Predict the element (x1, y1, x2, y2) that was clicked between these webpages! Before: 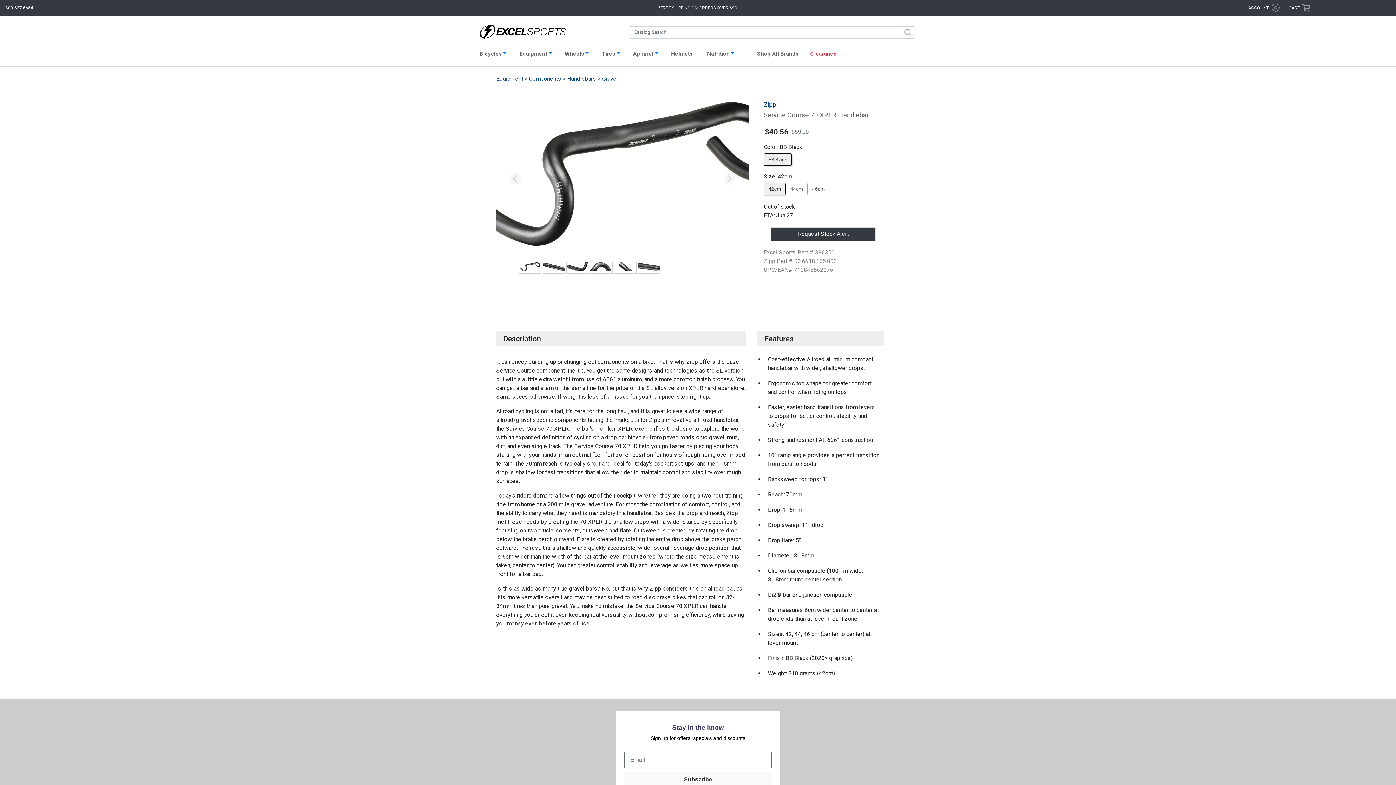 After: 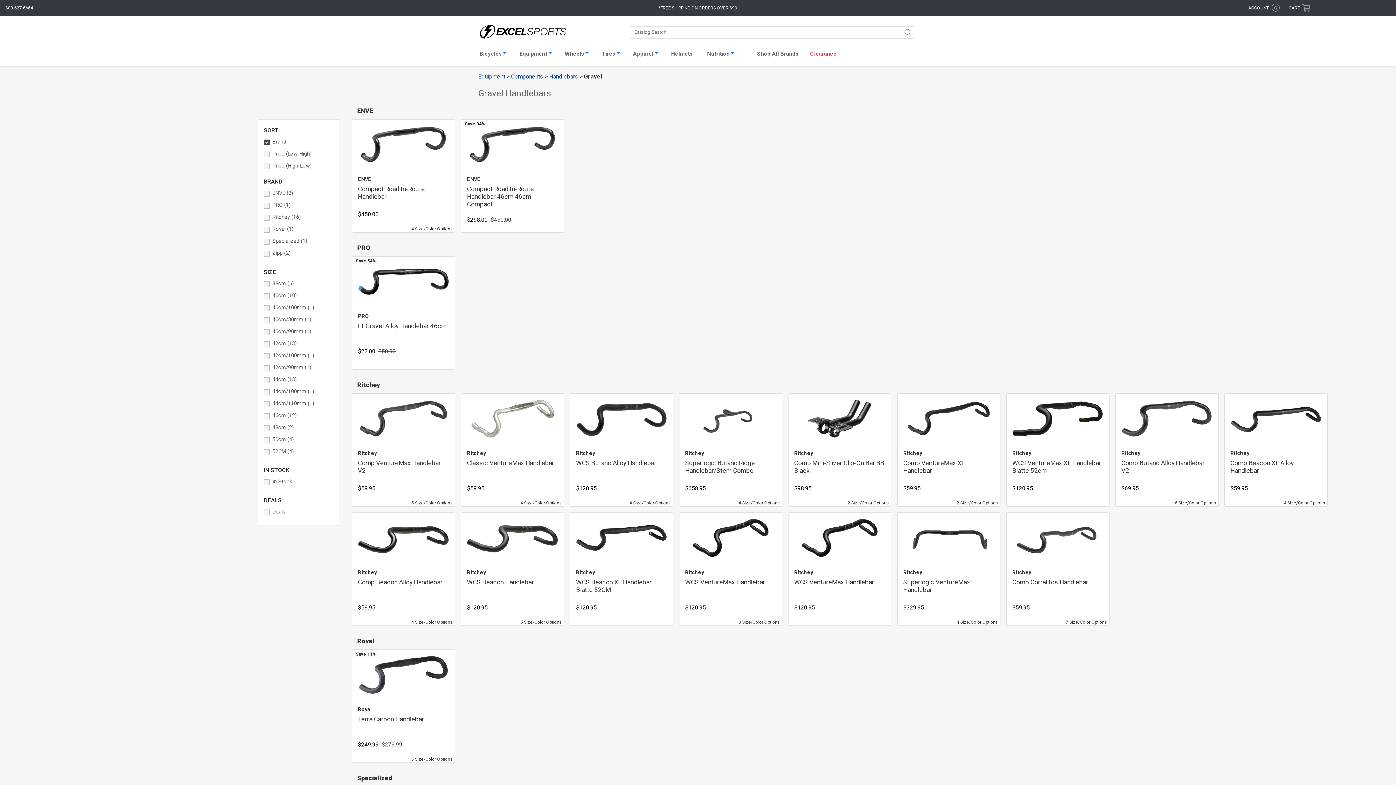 Action: label: Gravel bbox: (602, 75, 618, 82)